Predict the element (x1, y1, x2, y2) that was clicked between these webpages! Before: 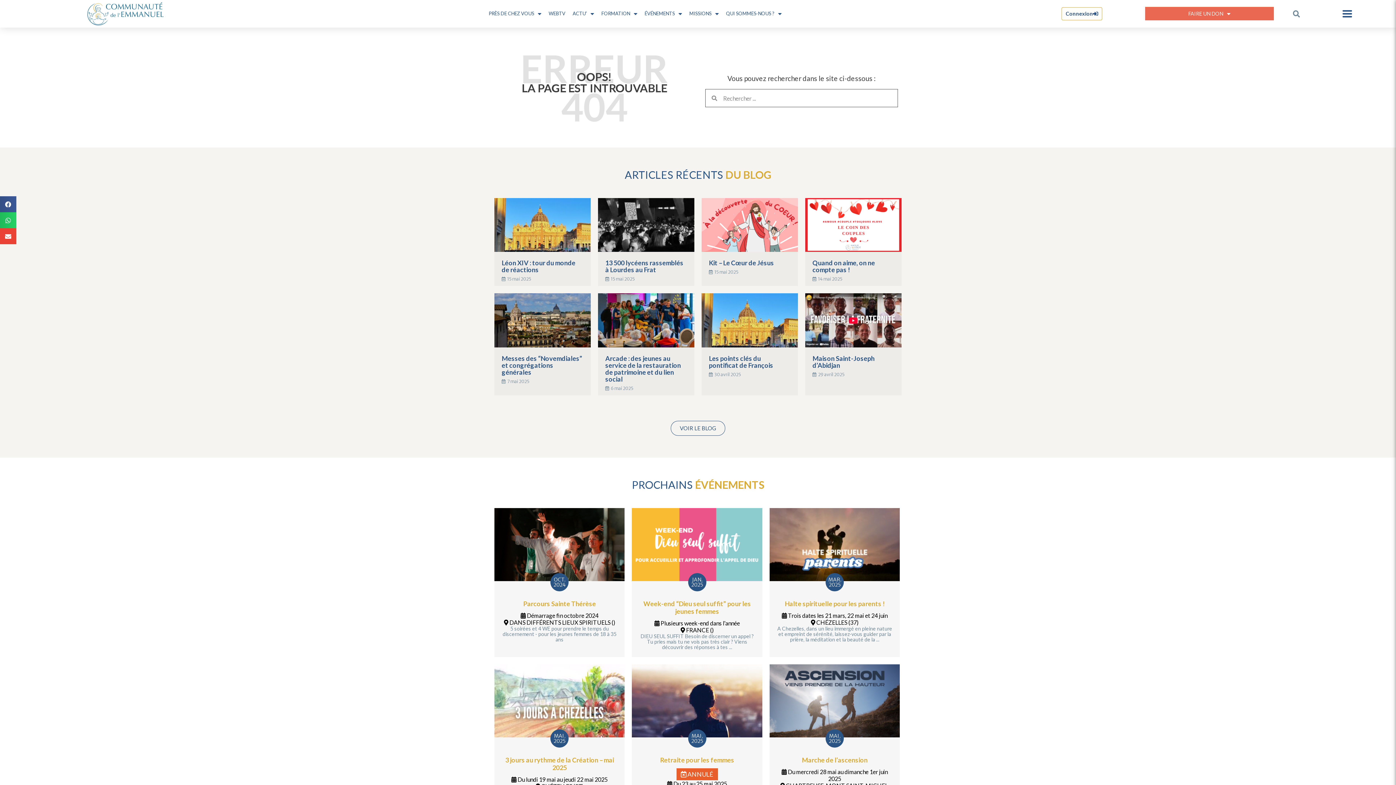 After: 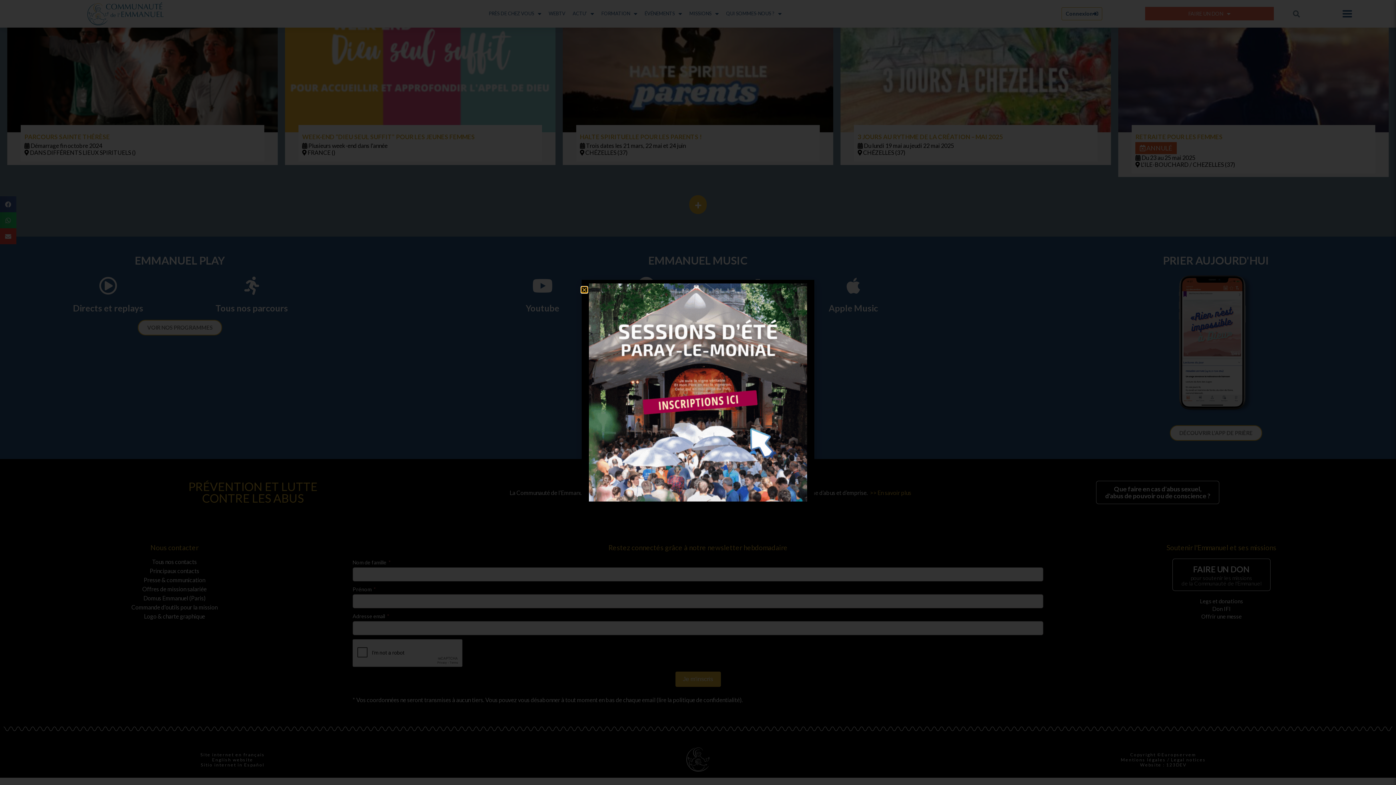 Action: label: Share on whatsapp bbox: (0, 212, 16, 228)